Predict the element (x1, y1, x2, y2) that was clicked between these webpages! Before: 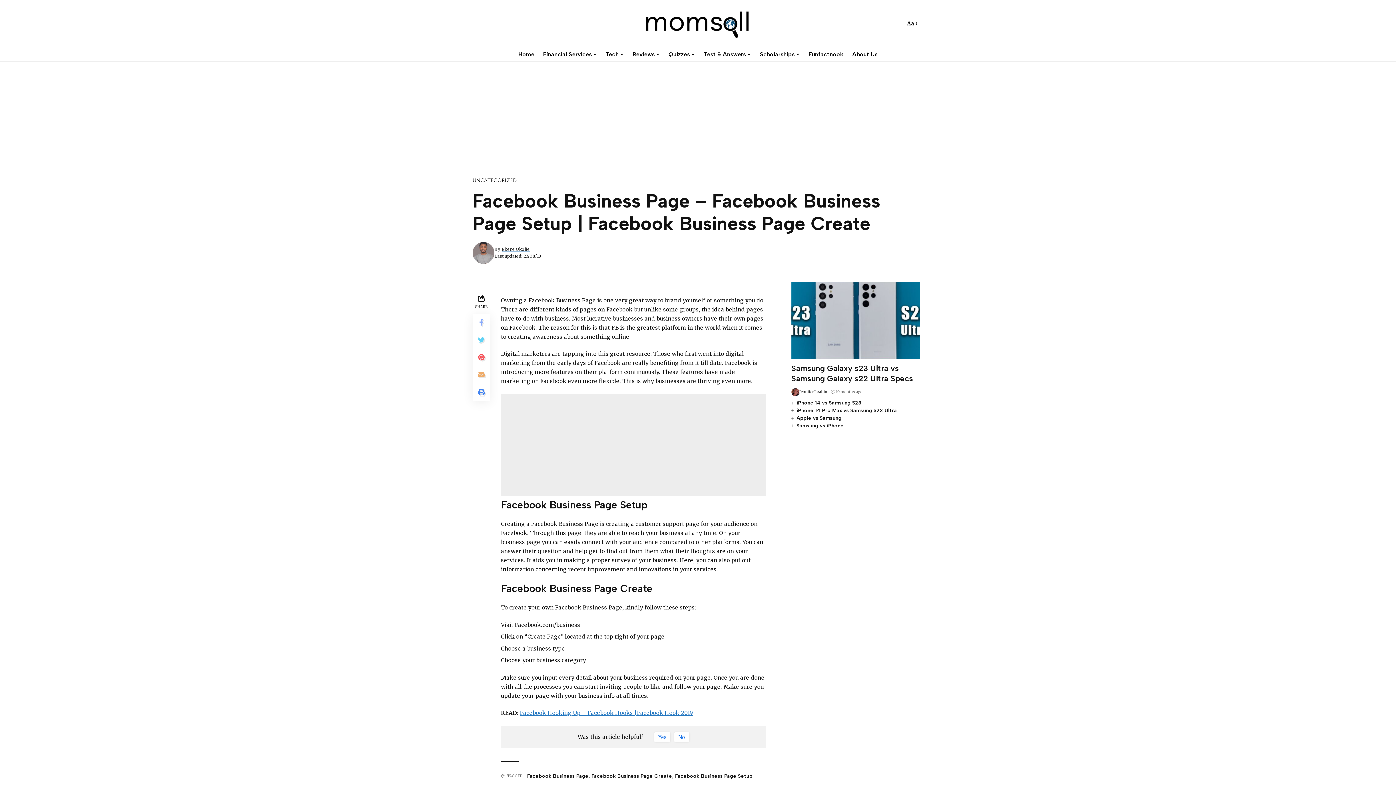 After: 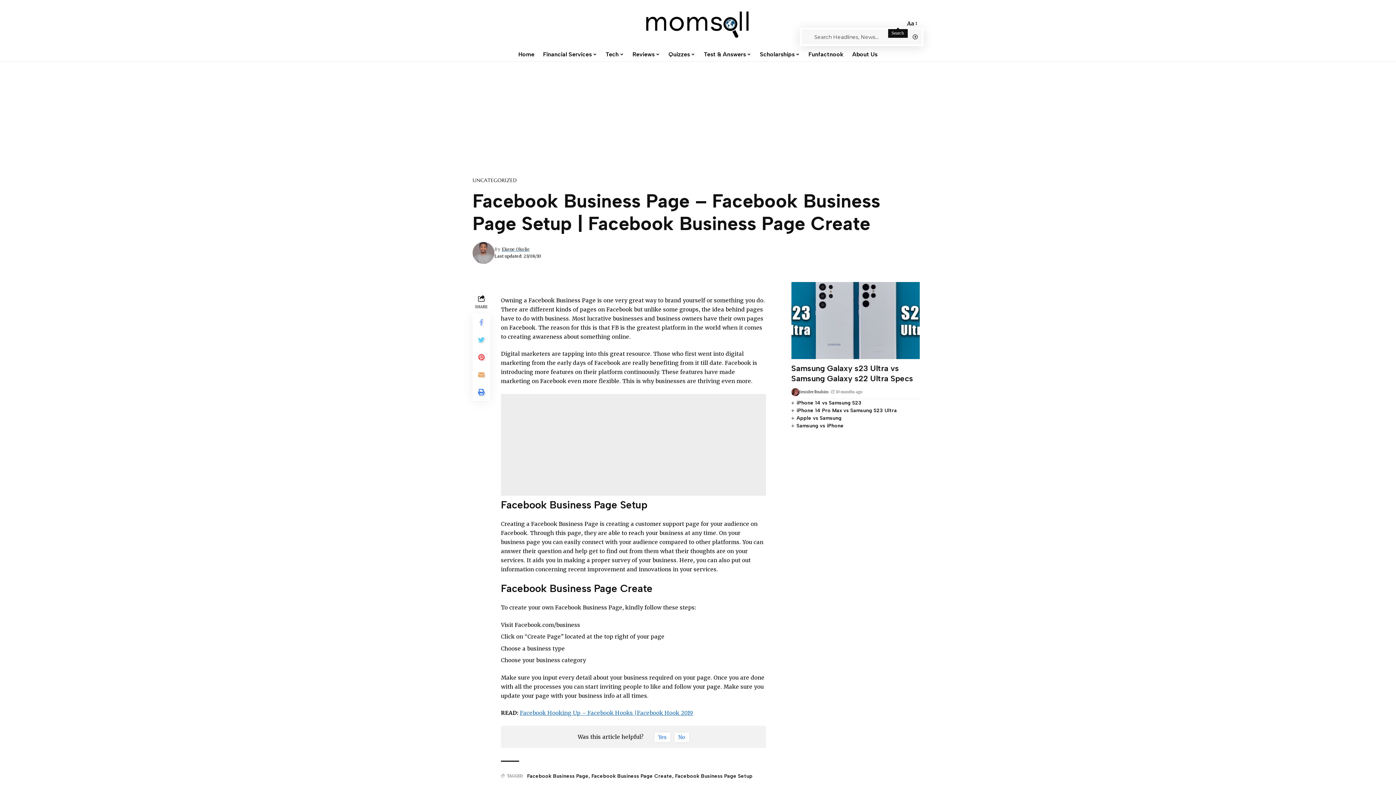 Action: label: search bbox: (894, 19, 901, 27)